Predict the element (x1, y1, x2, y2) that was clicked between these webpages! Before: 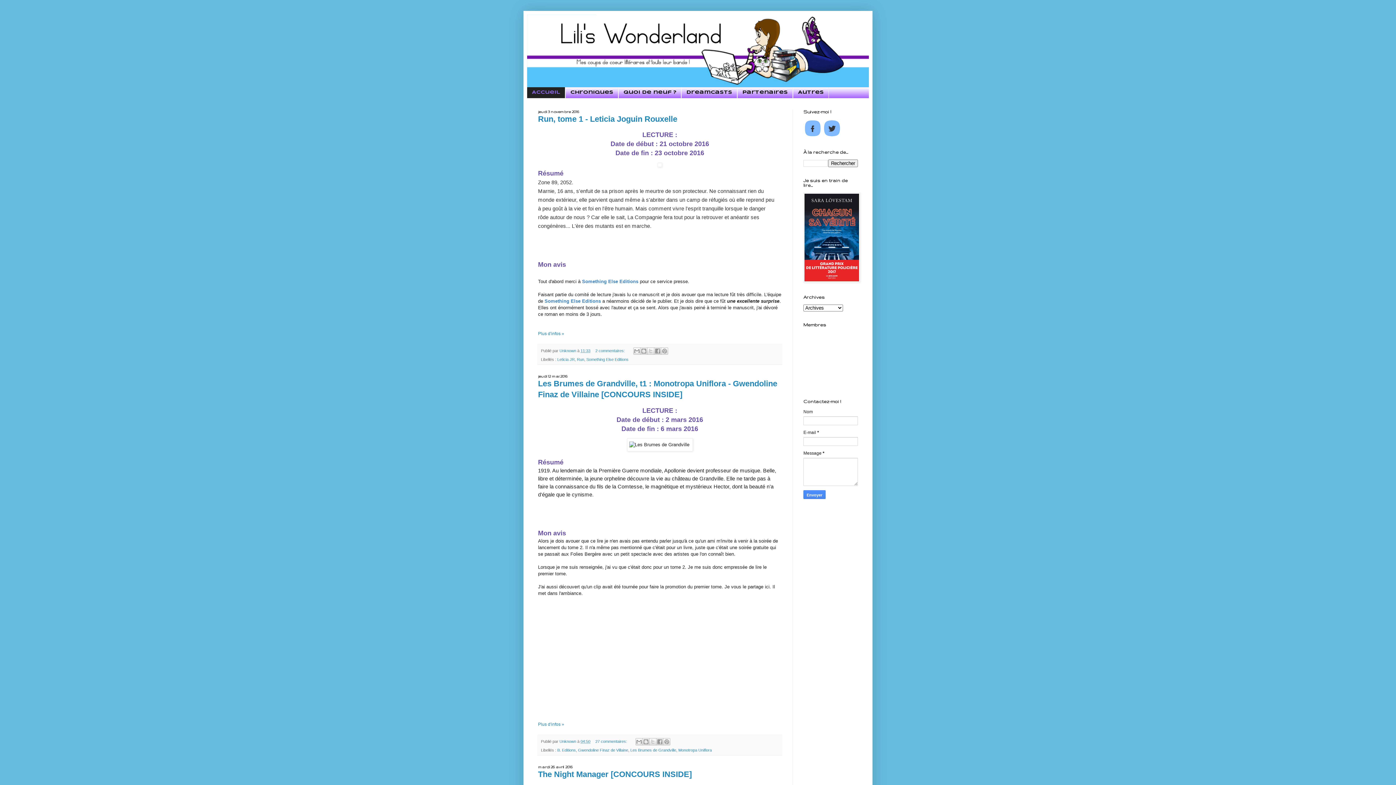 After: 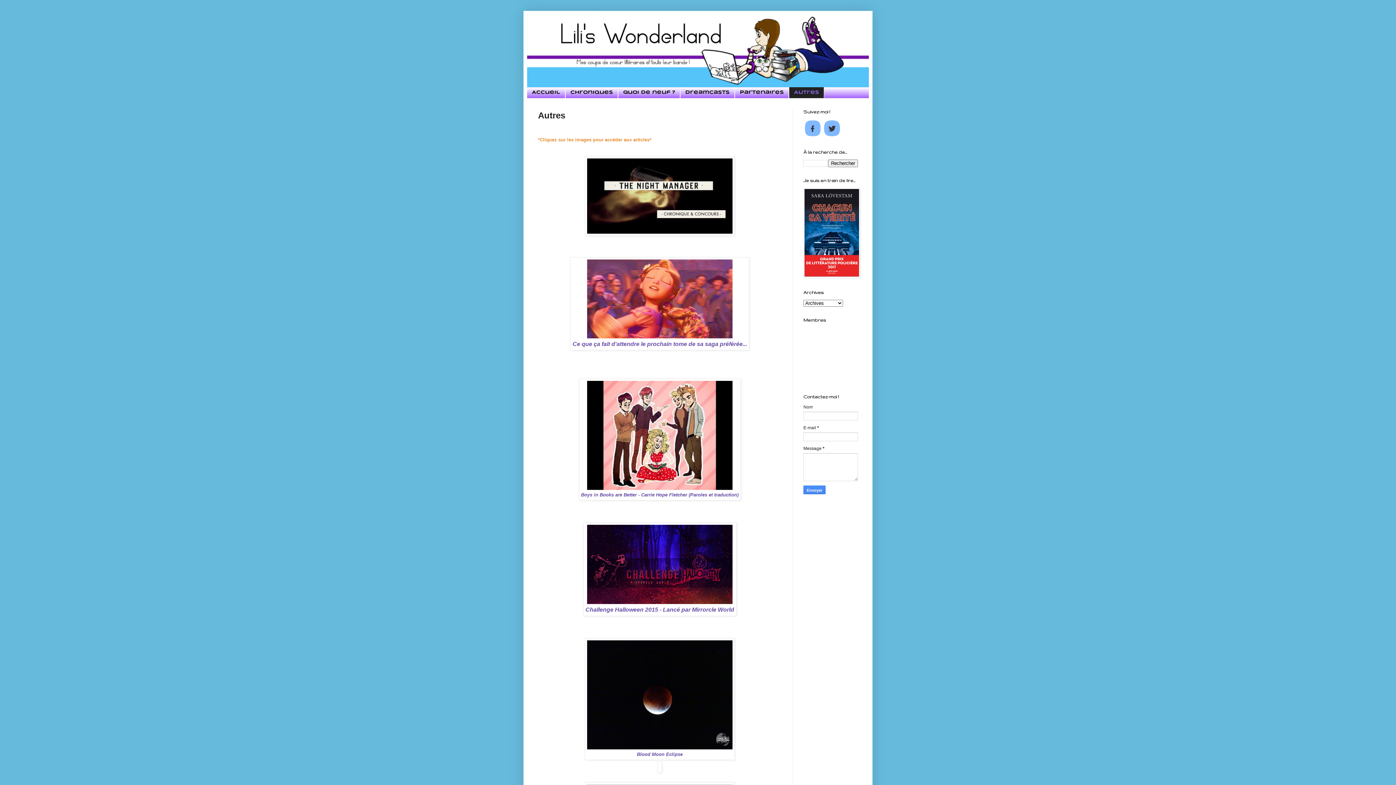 Action: bbox: (793, 87, 829, 98) label: Autres